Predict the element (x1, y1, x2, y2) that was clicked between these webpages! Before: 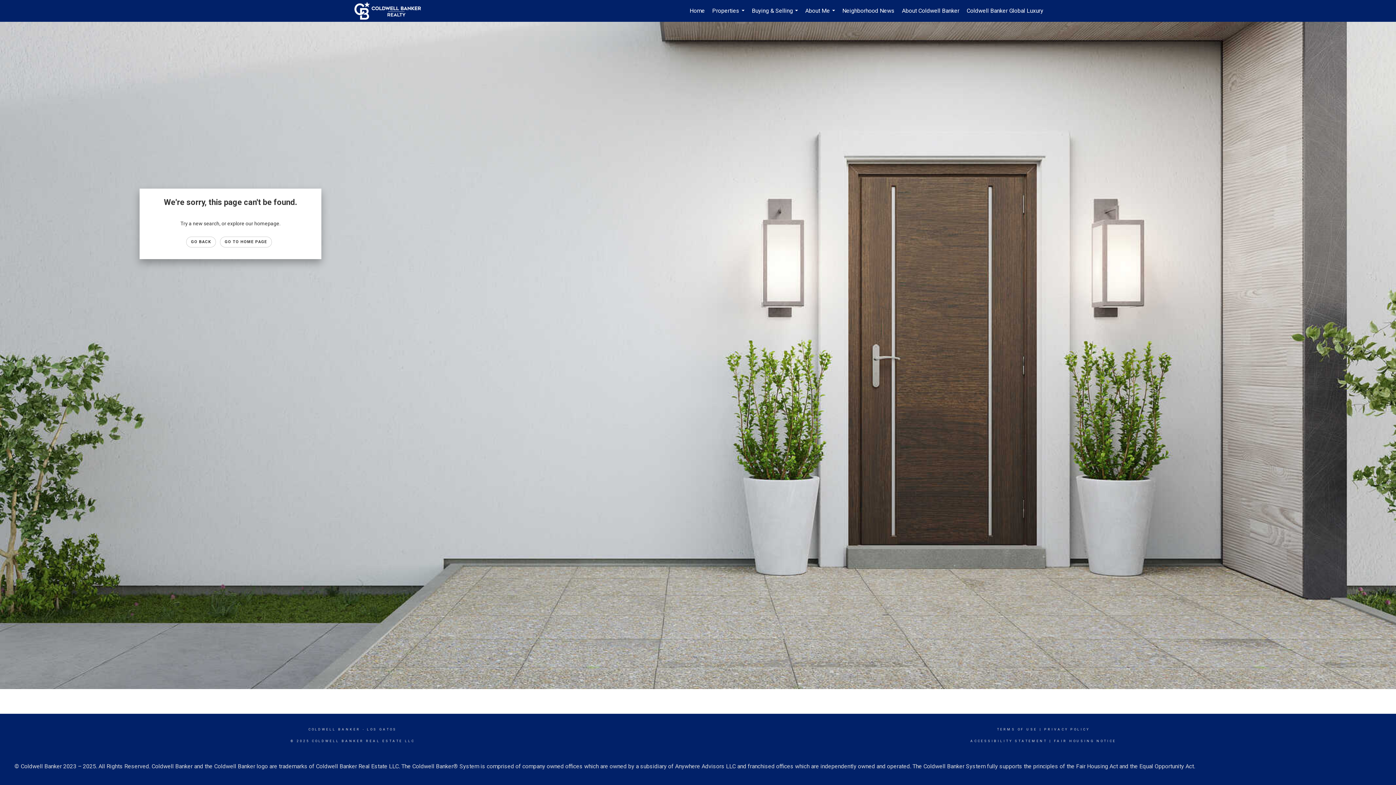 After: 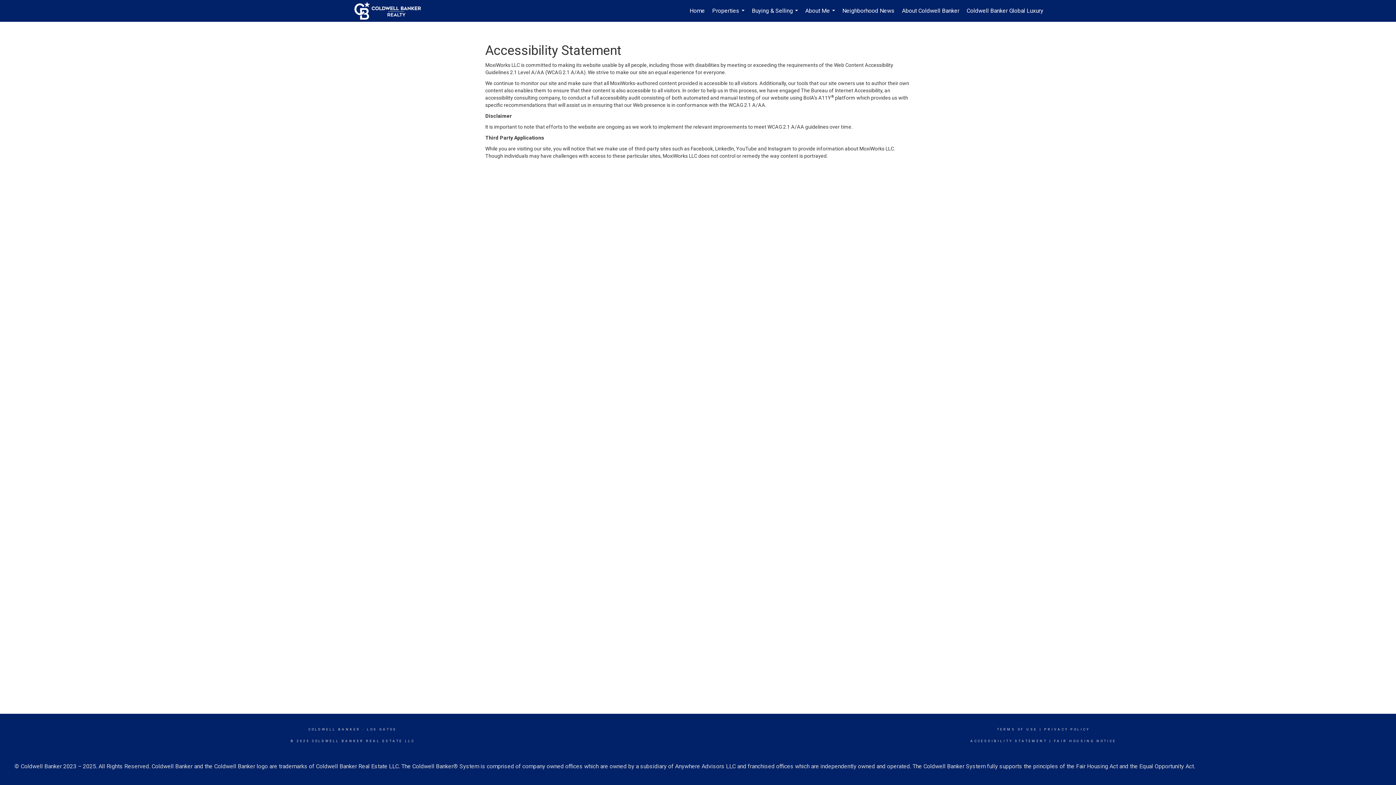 Action: bbox: (970, 739, 1047, 743) label: ACCESSIBILITY STATEMENT